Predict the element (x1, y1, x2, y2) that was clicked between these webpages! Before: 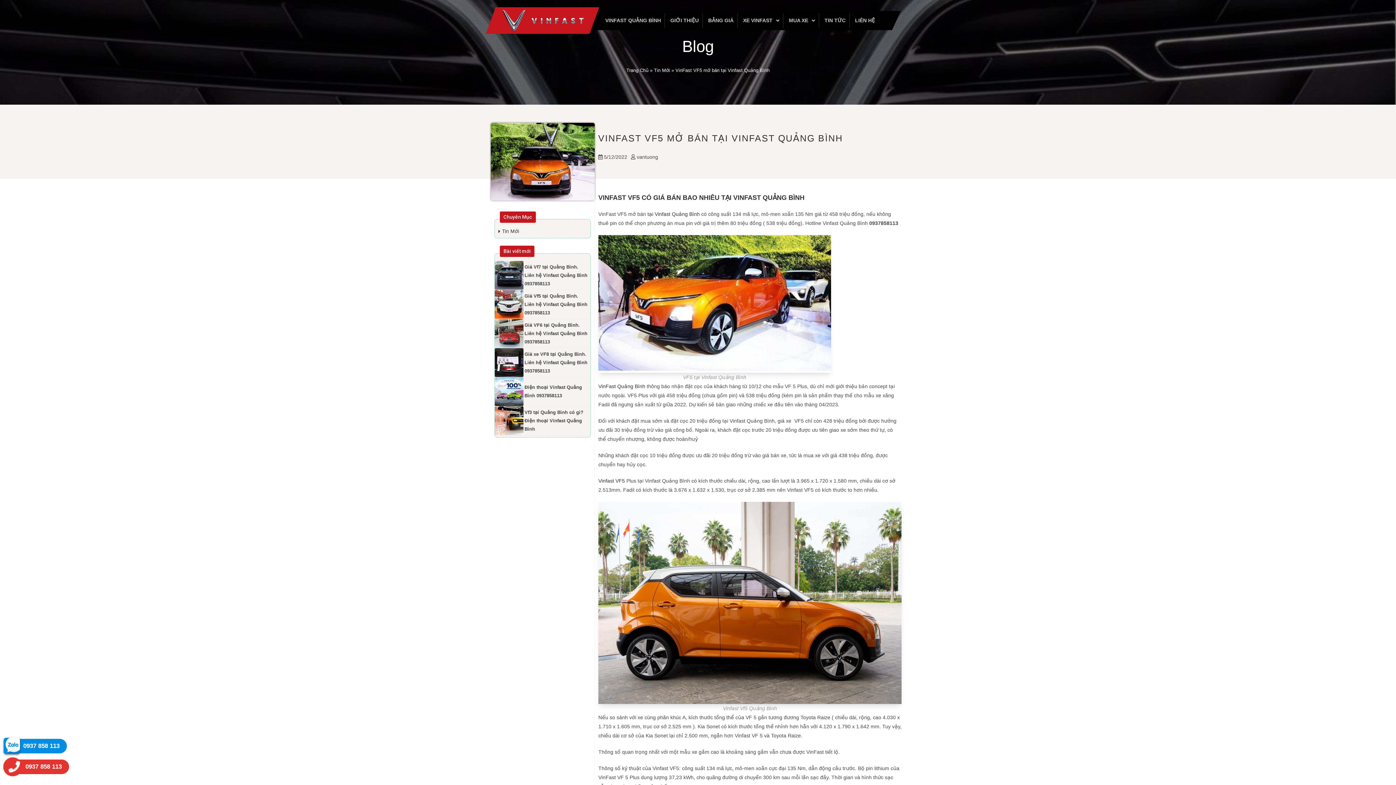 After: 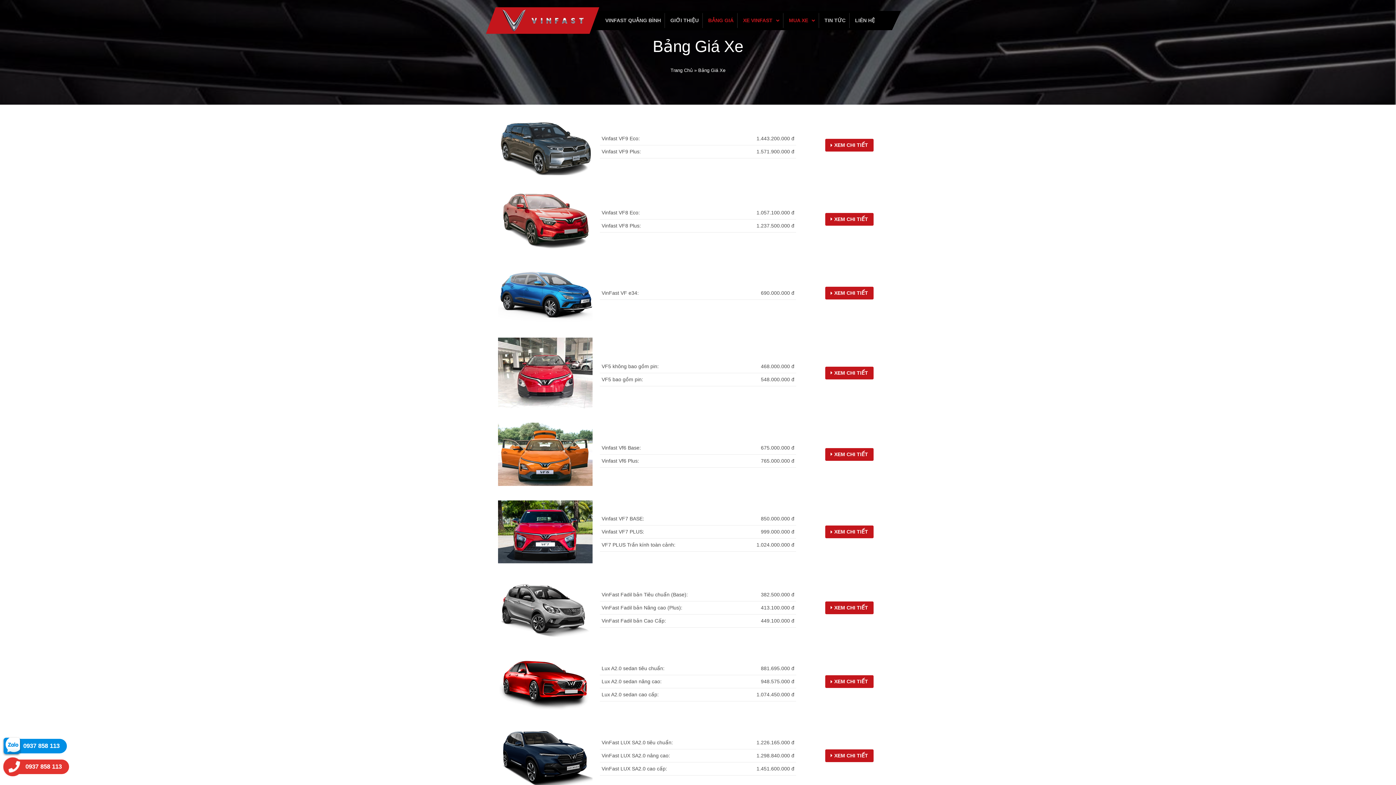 Action: label: XE VINFAST bbox: (739, 13, 783, 28)